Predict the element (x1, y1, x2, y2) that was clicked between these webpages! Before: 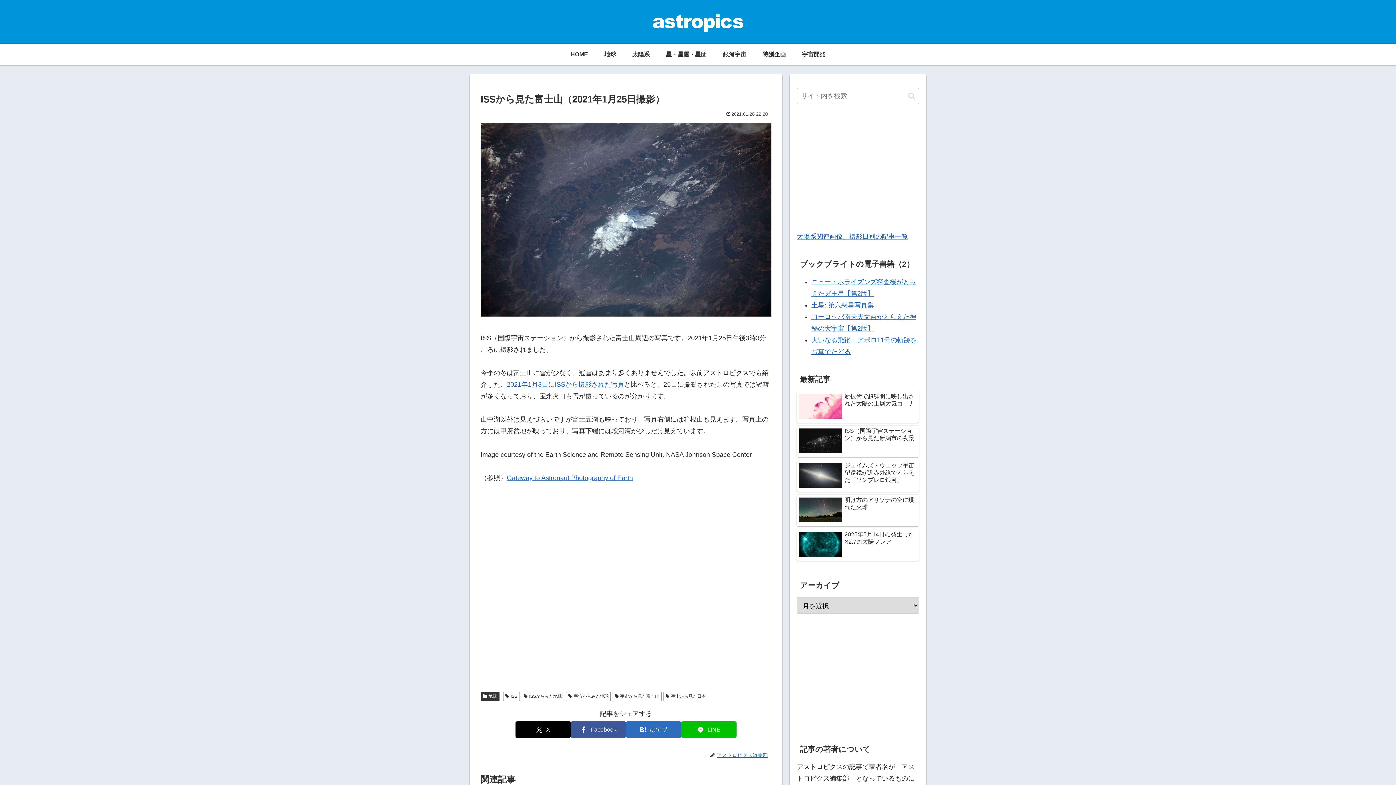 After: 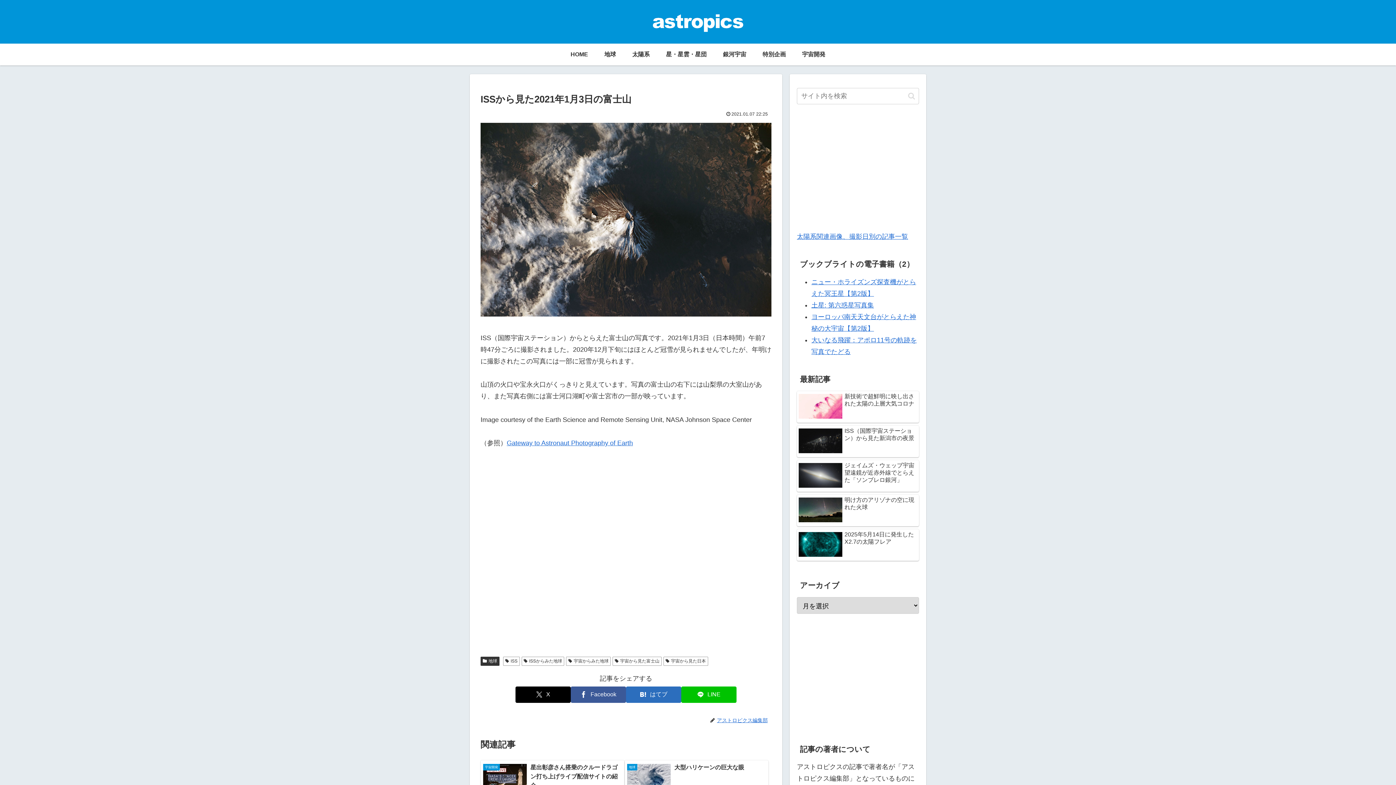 Action: bbox: (506, 381, 624, 388) label: 2021年1月3日にISSから撮影された写真